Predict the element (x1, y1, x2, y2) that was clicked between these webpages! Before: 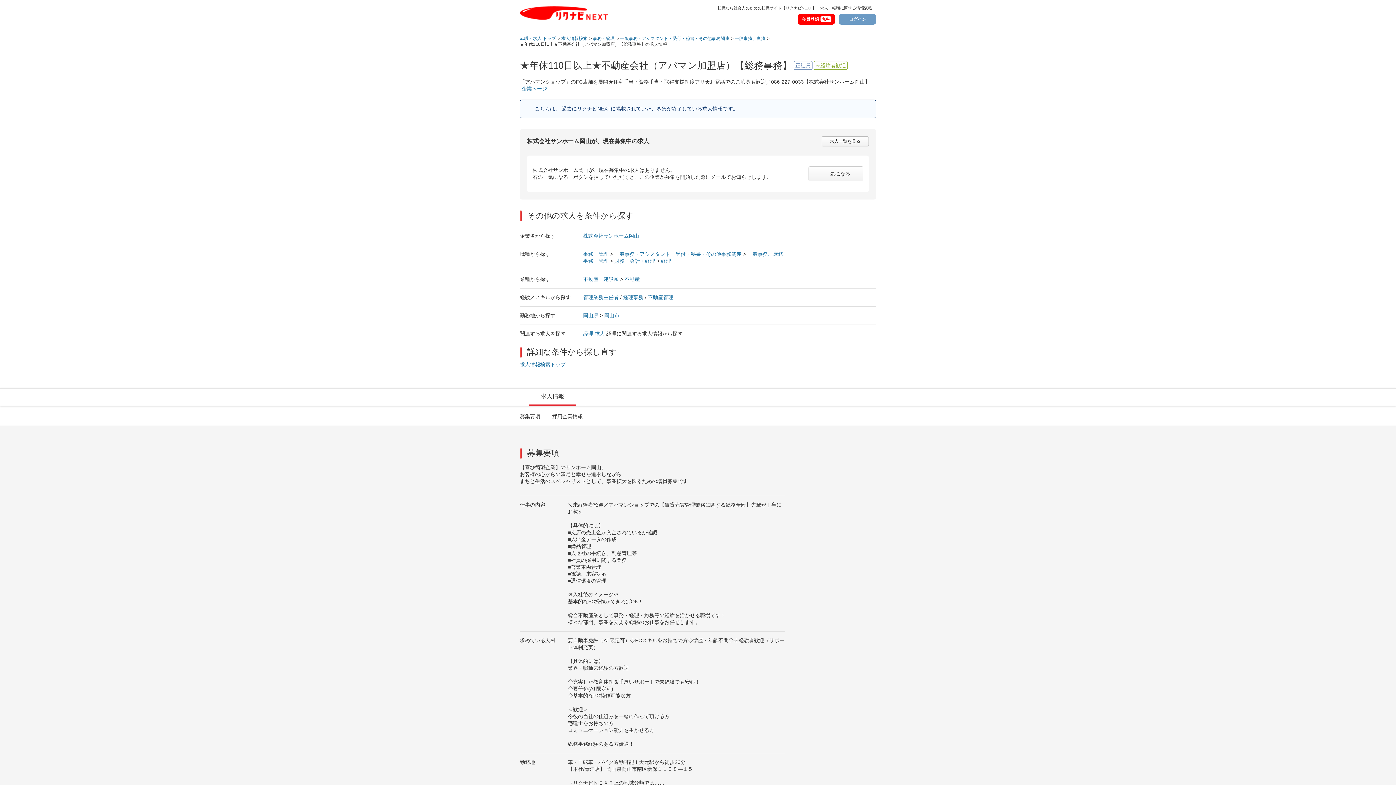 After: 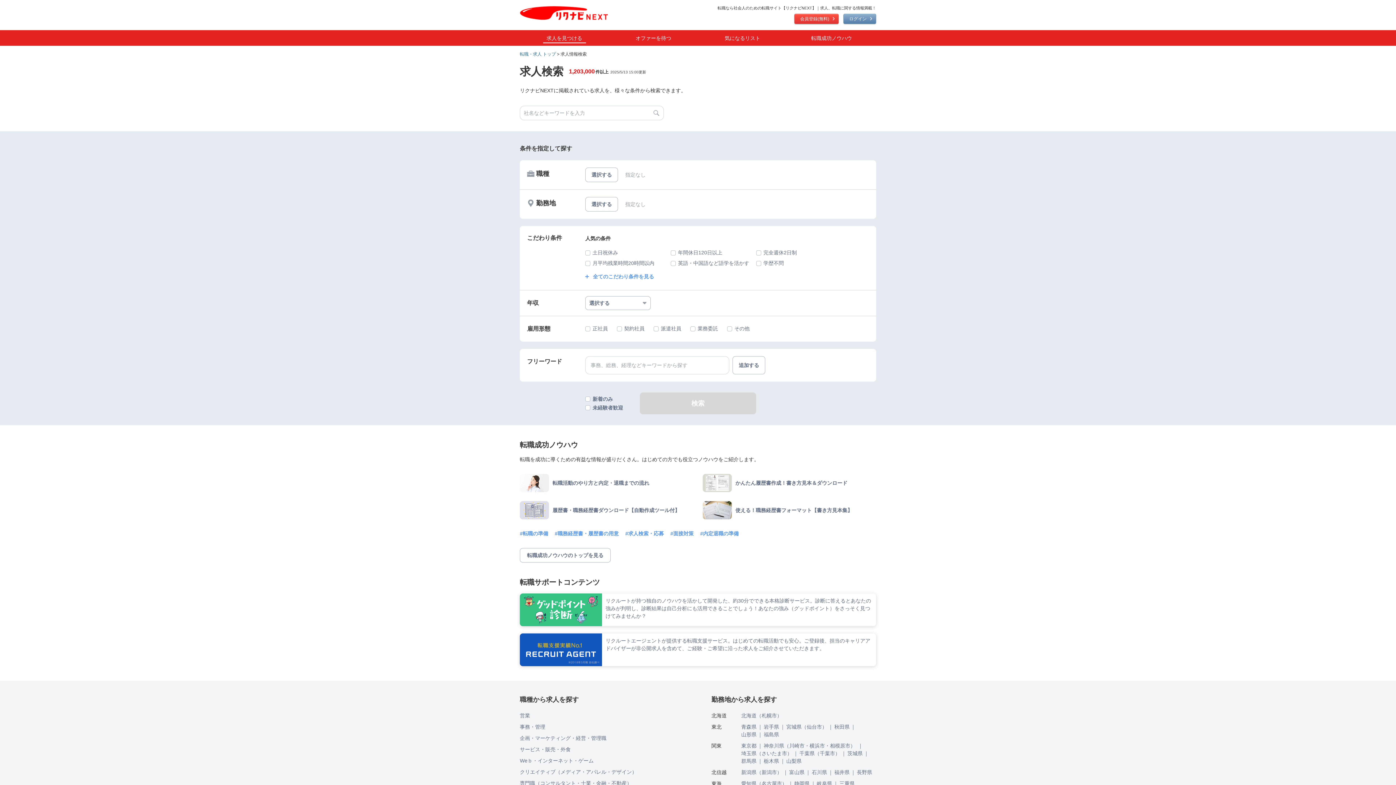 Action: bbox: (561, 36, 587, 41) label: 求人情報検索